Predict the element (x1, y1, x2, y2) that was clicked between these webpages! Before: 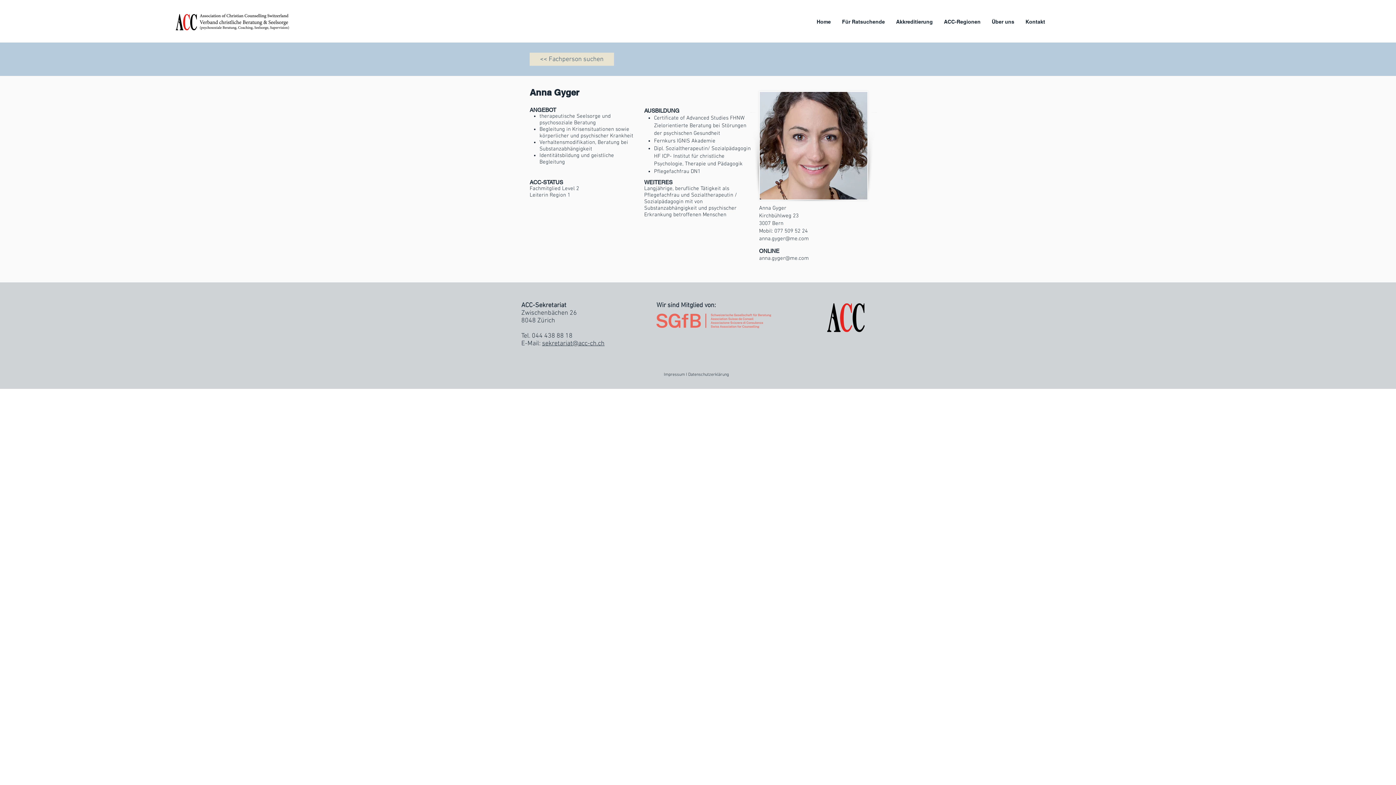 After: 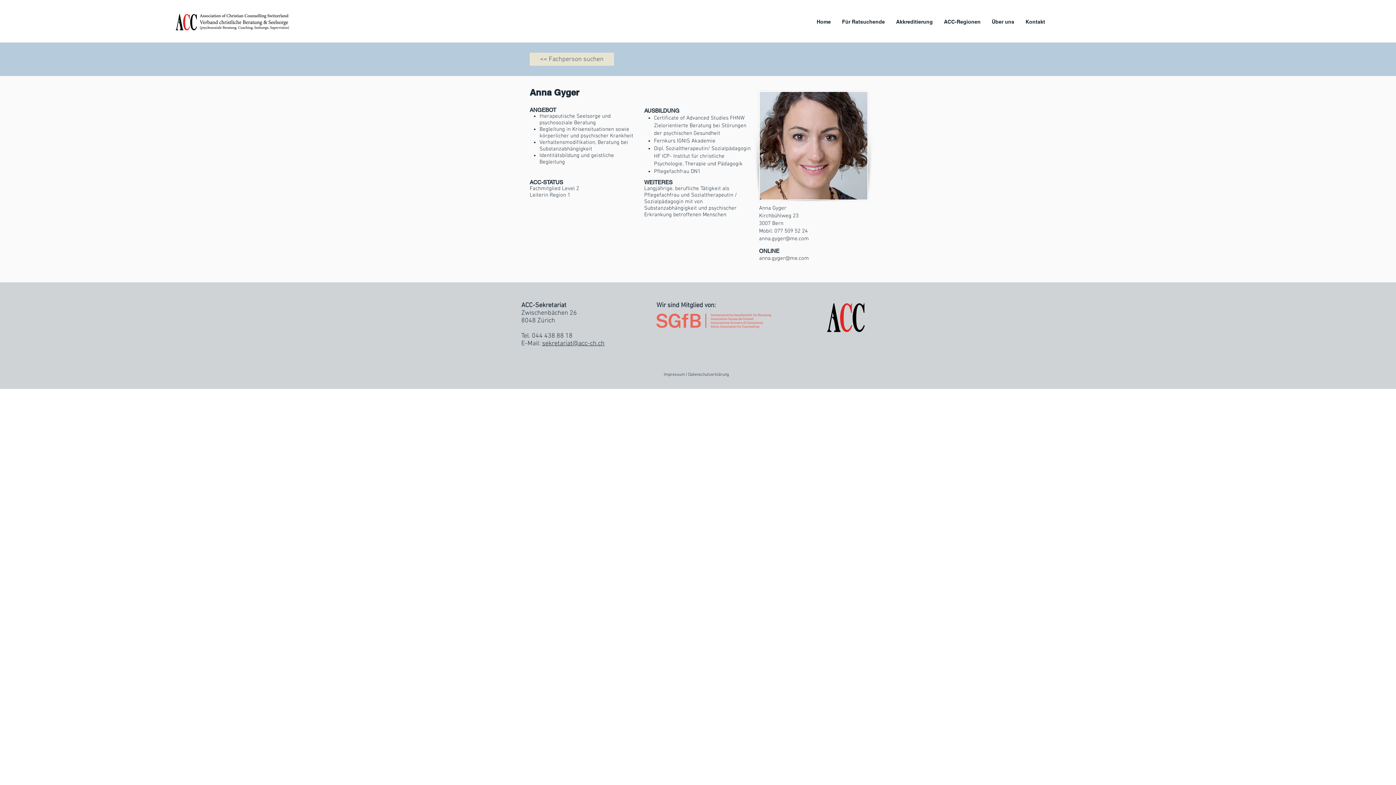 Action: bbox: (542, 340, 604, 347) label: sekretariat@acc-ch.ch